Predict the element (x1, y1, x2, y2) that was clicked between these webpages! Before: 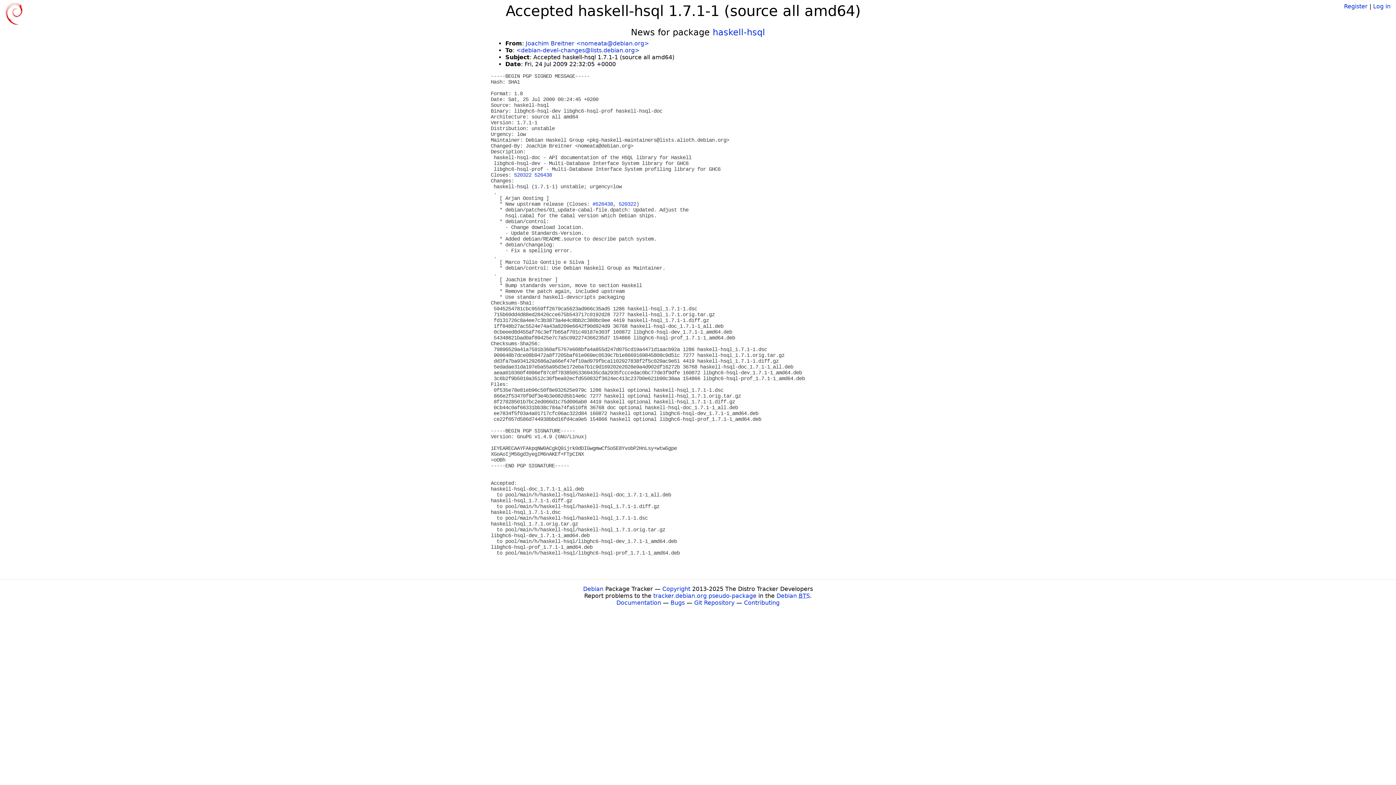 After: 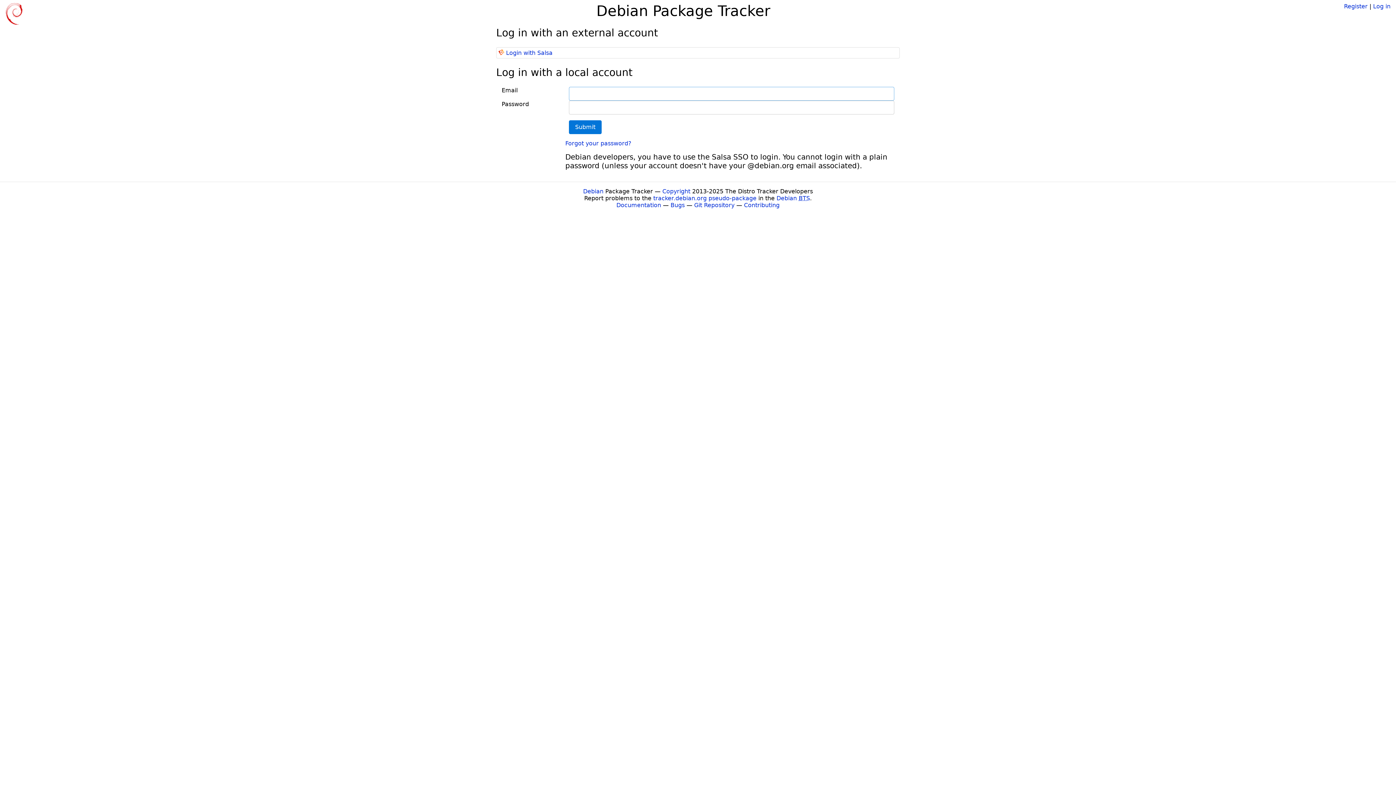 Action: bbox: (1373, 2, 1390, 9) label: Log in